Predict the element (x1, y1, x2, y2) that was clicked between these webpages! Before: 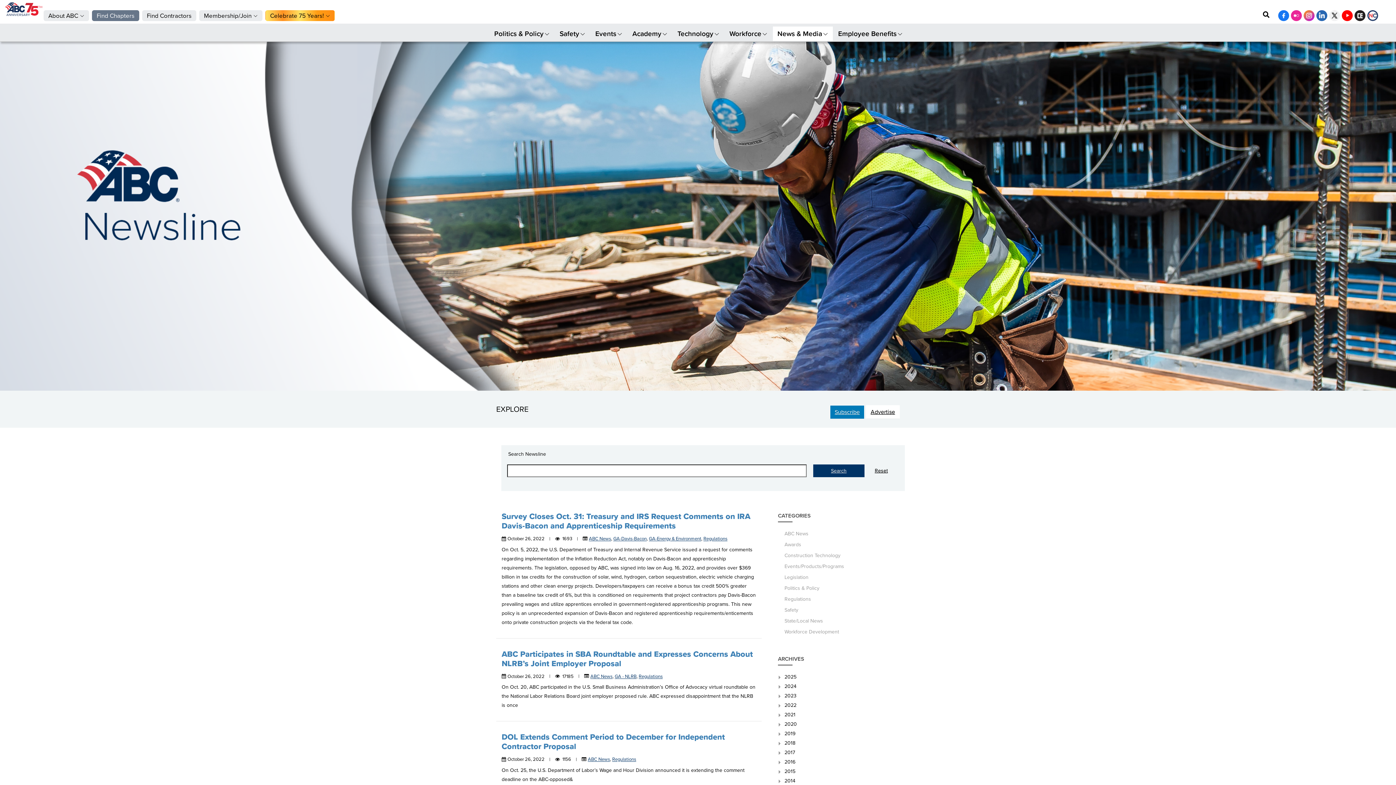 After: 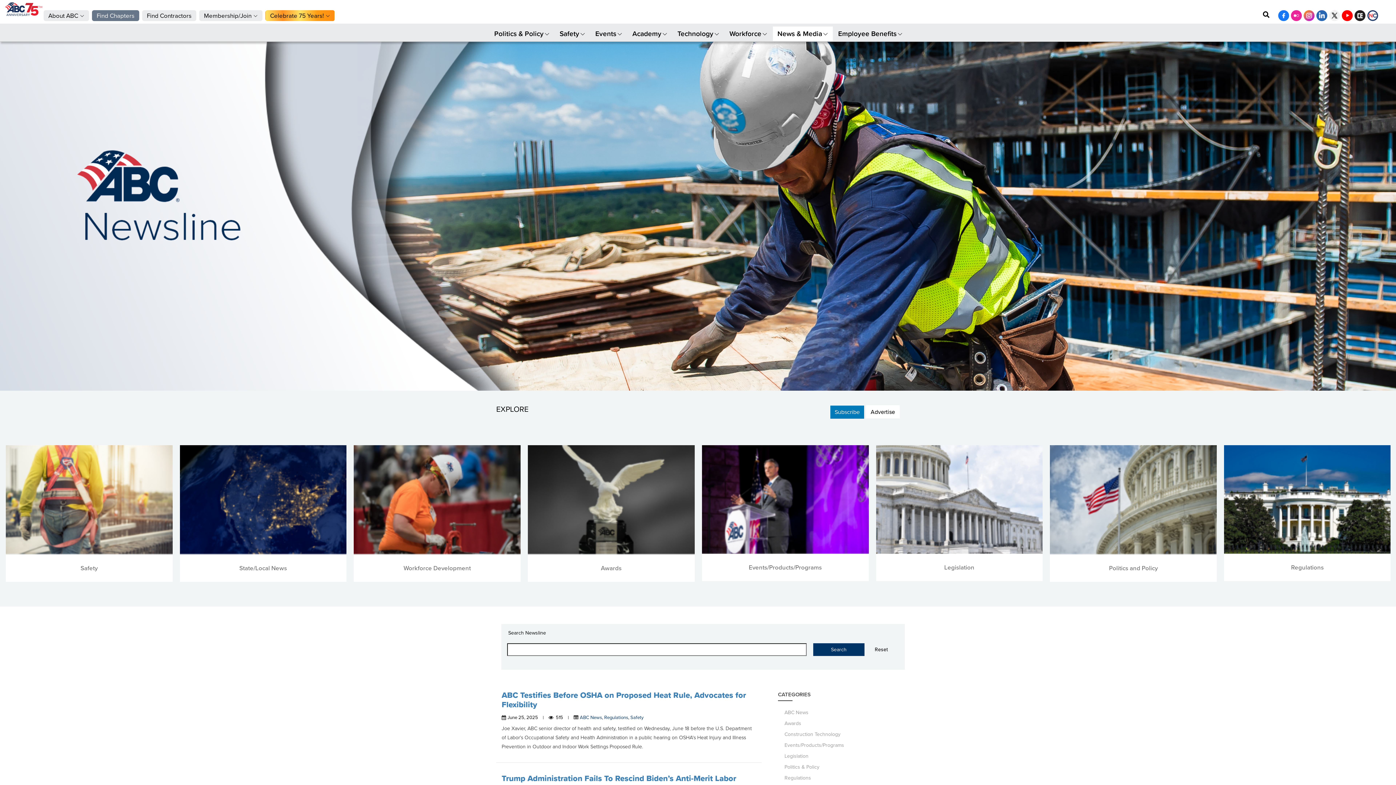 Action: label: Regulations bbox: (703, 535, 727, 542)